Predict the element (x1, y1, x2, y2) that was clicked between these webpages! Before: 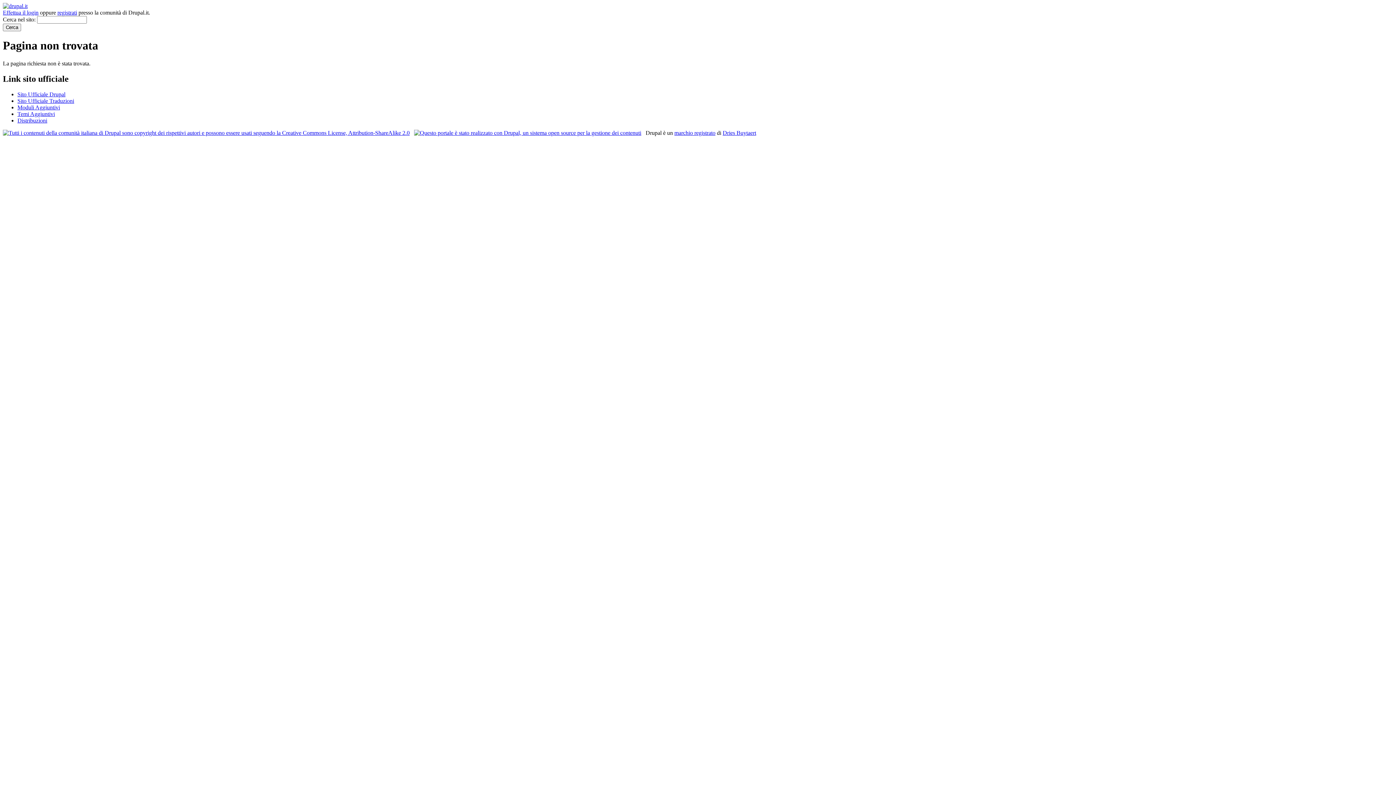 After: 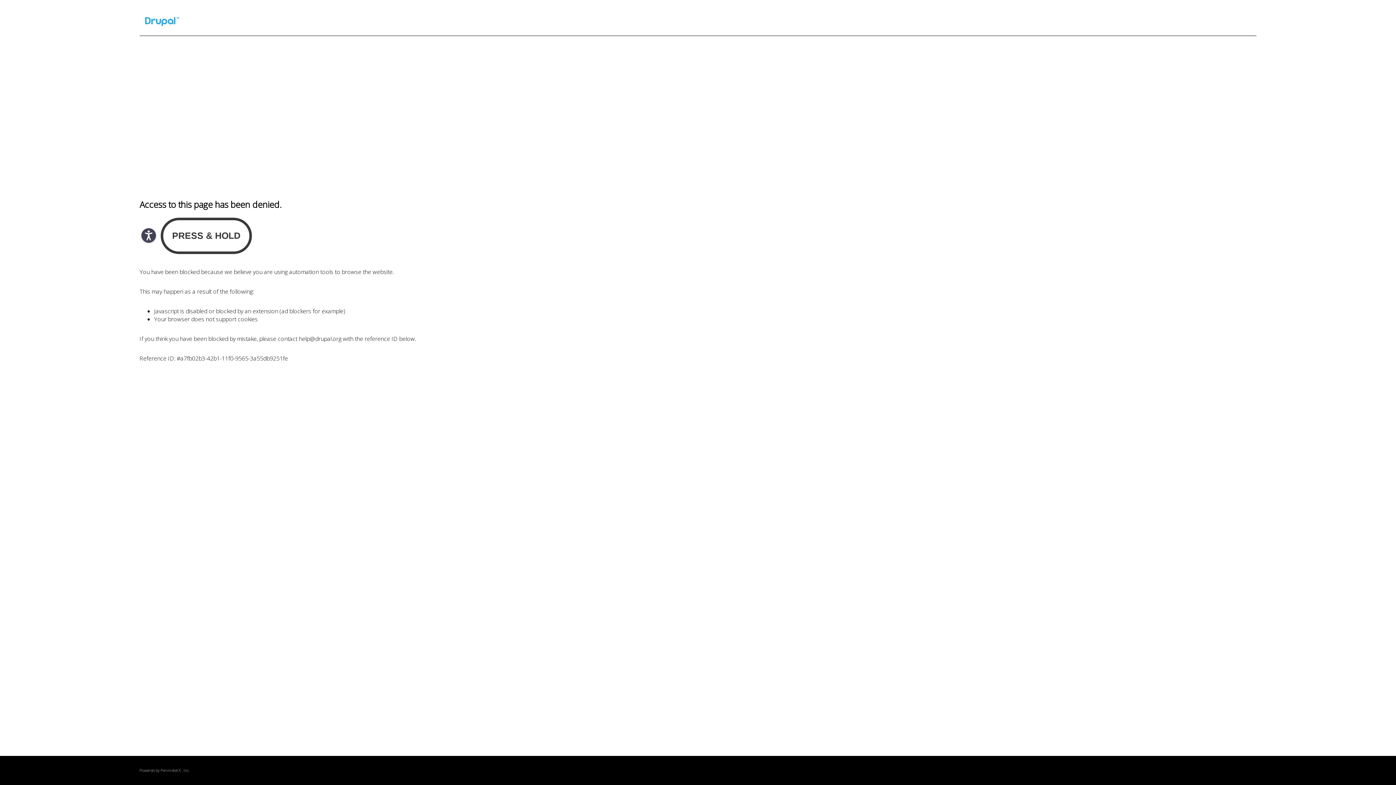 Action: bbox: (674, 129, 715, 135) label: marchio registrato